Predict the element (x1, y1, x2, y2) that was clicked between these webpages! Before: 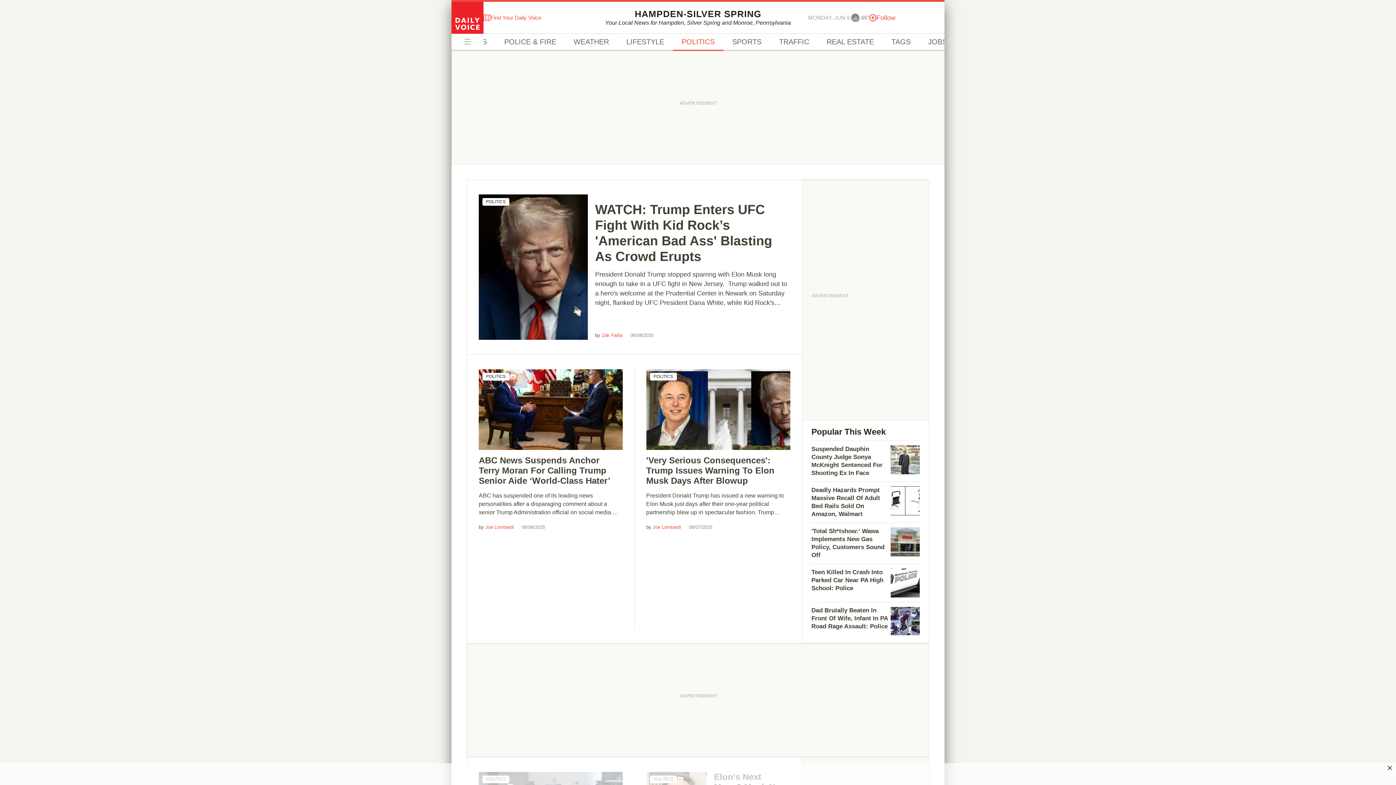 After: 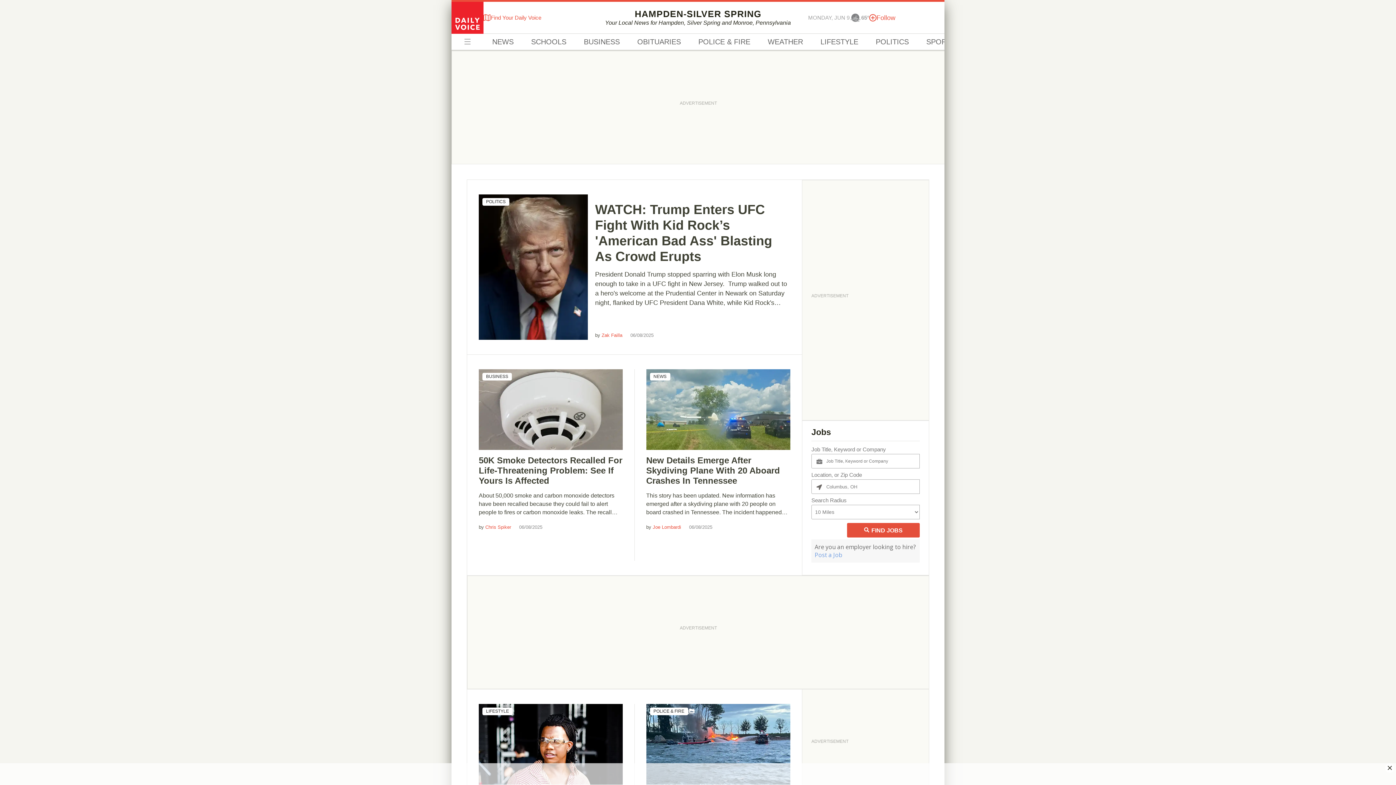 Action: bbox: (451, 1, 483, 33)